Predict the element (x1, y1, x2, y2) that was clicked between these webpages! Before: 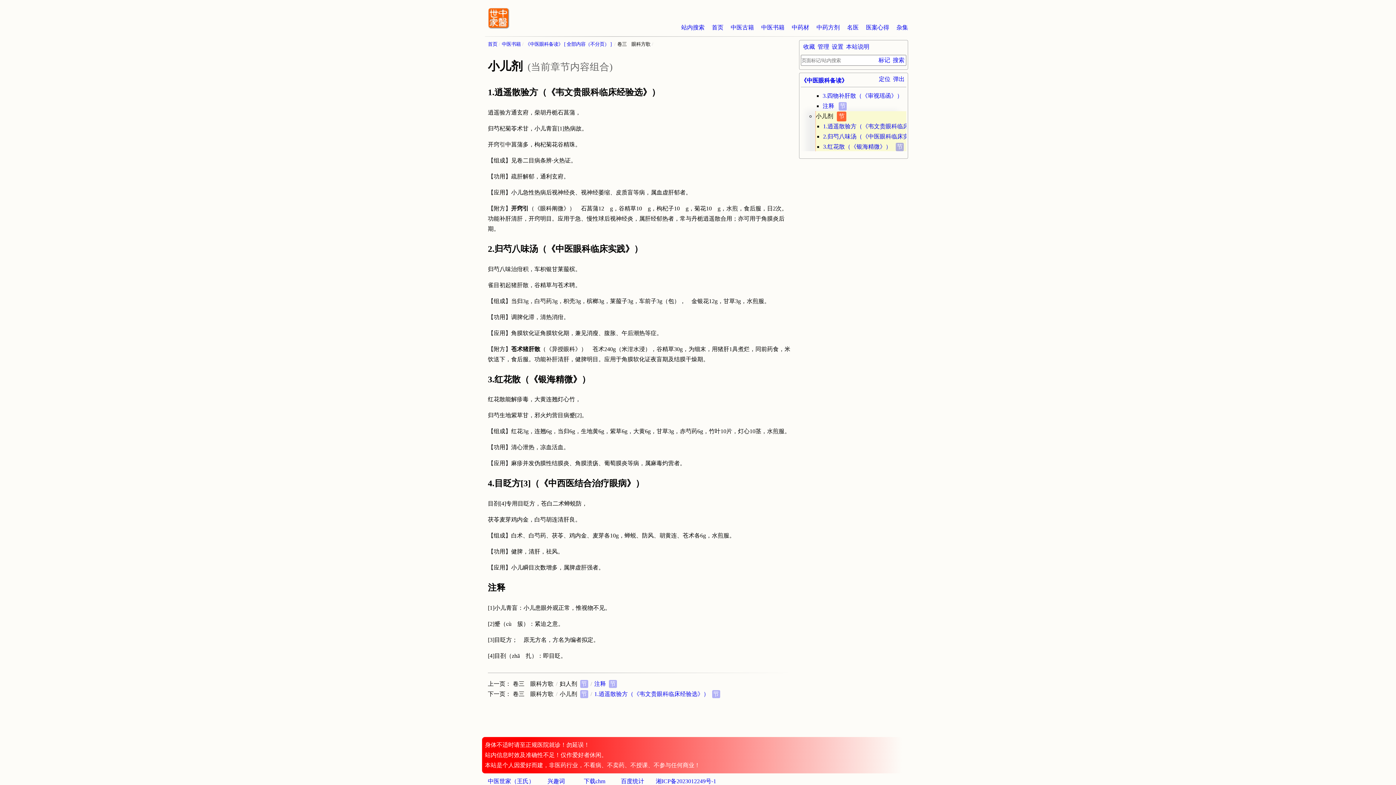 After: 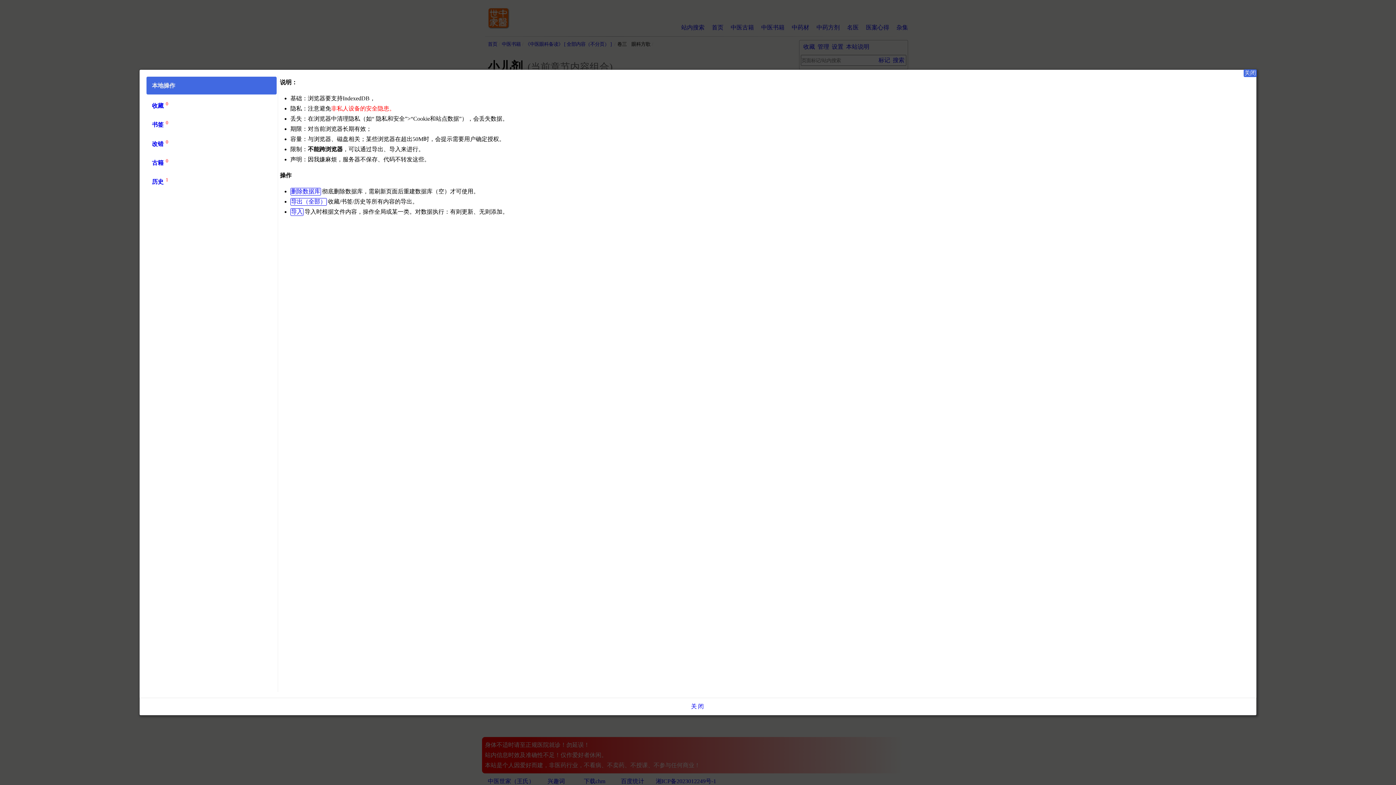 Action: label: 管理 bbox: (817, 43, 830, 50)